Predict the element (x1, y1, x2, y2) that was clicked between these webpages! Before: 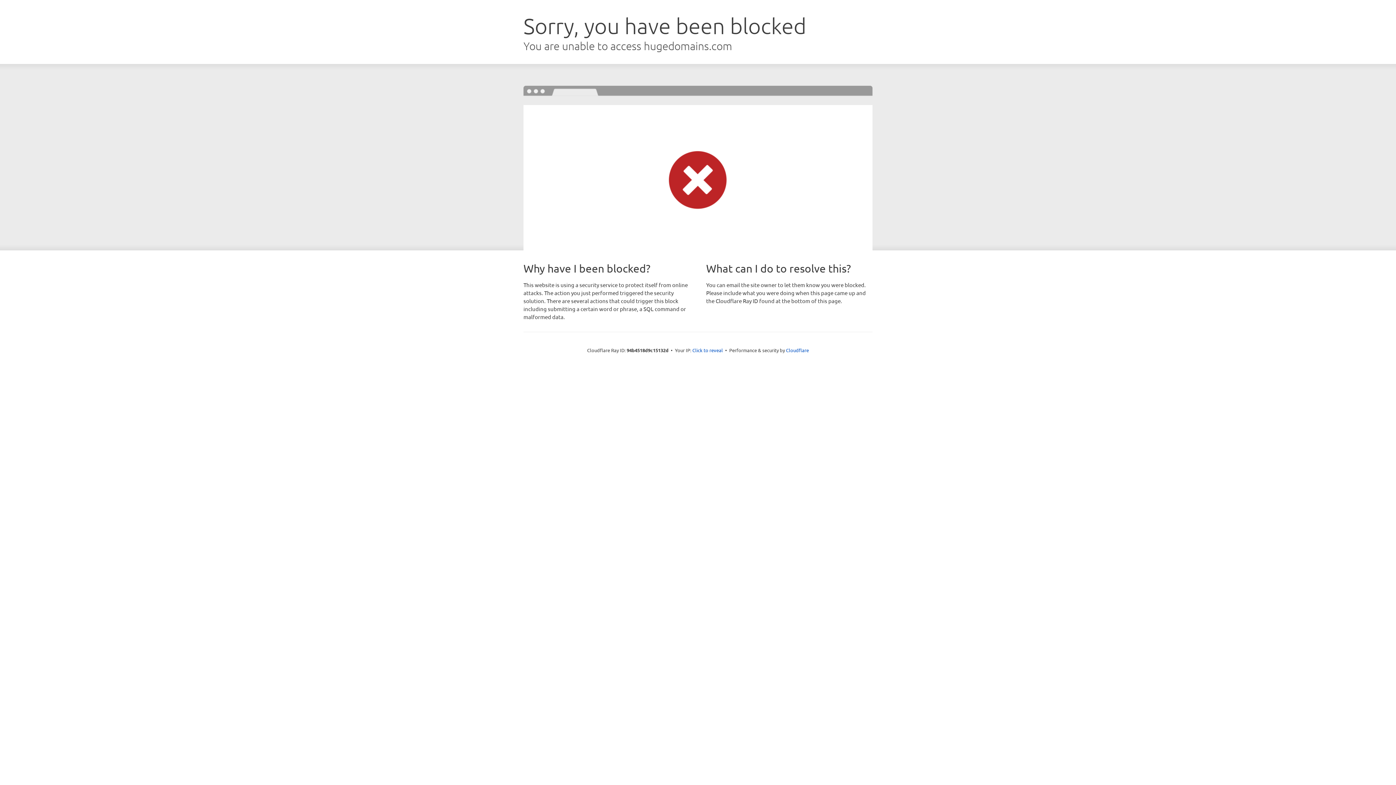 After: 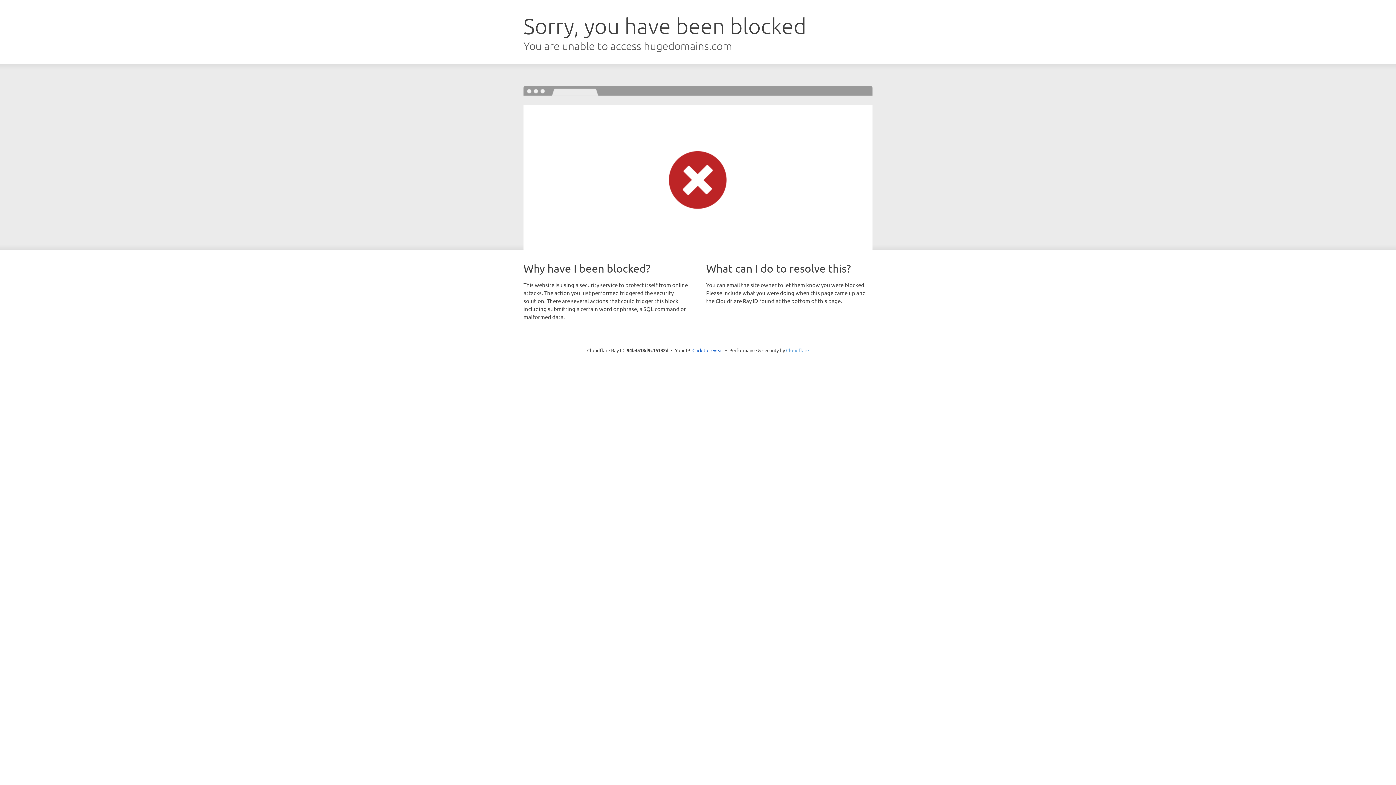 Action: label: Cloudflare bbox: (786, 347, 809, 353)